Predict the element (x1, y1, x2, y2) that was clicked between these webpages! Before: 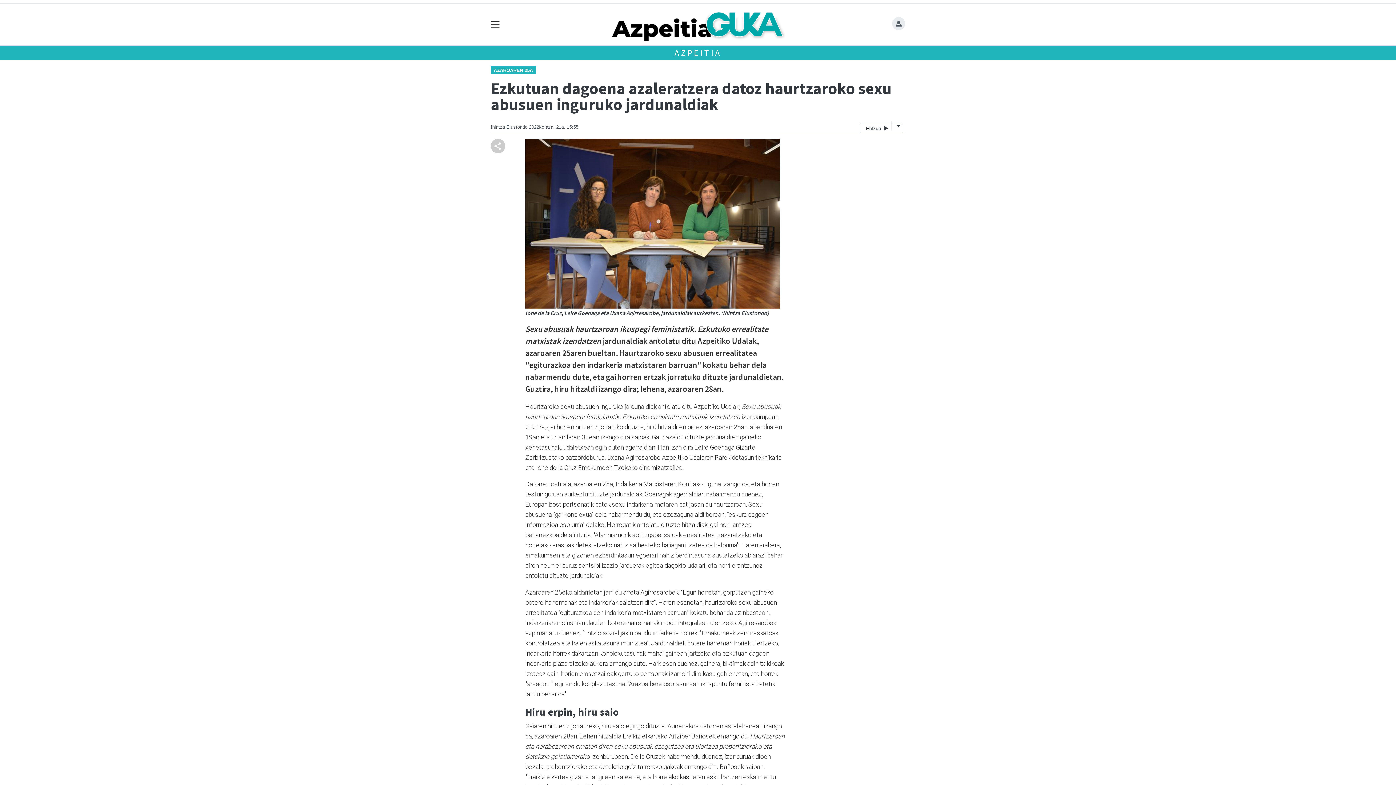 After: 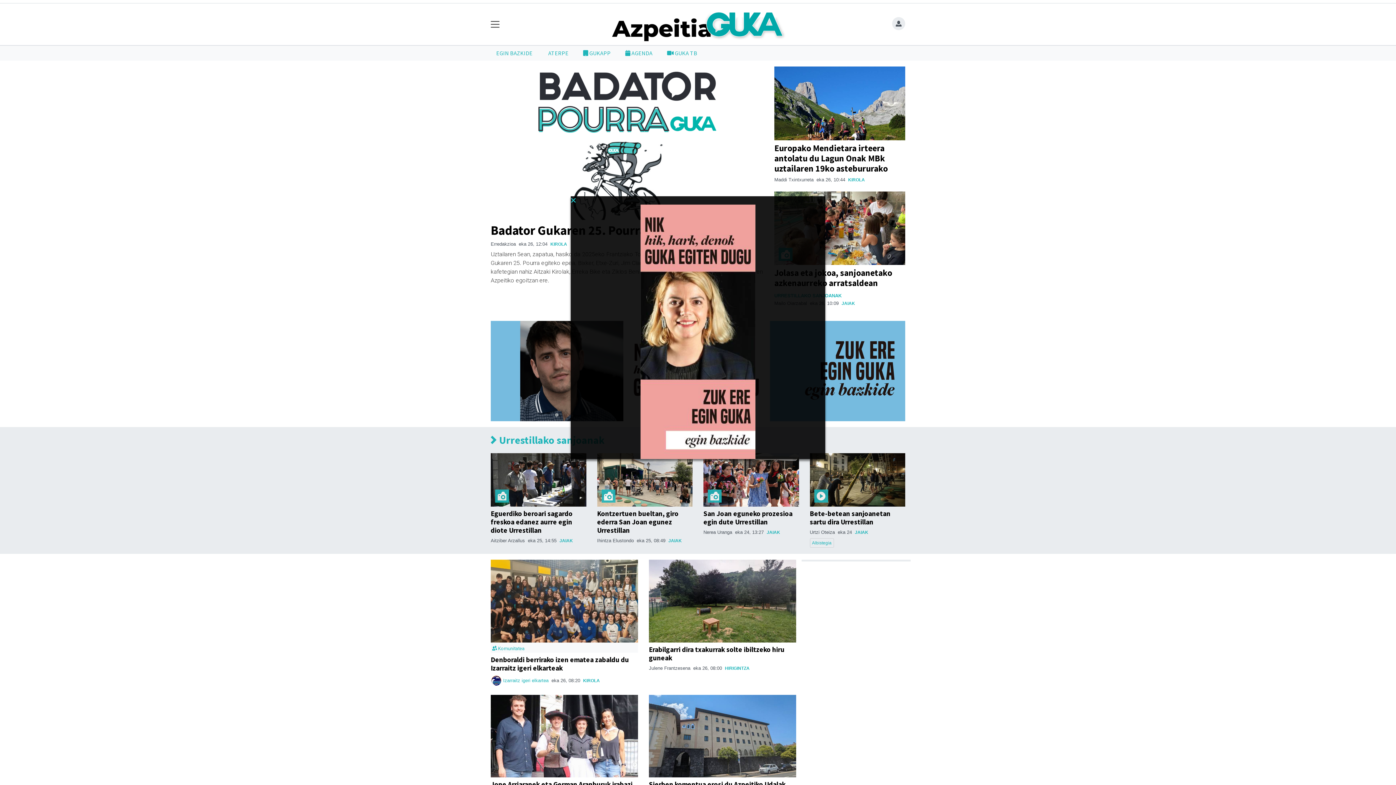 Action: bbox: (588, 5, 806, 43)